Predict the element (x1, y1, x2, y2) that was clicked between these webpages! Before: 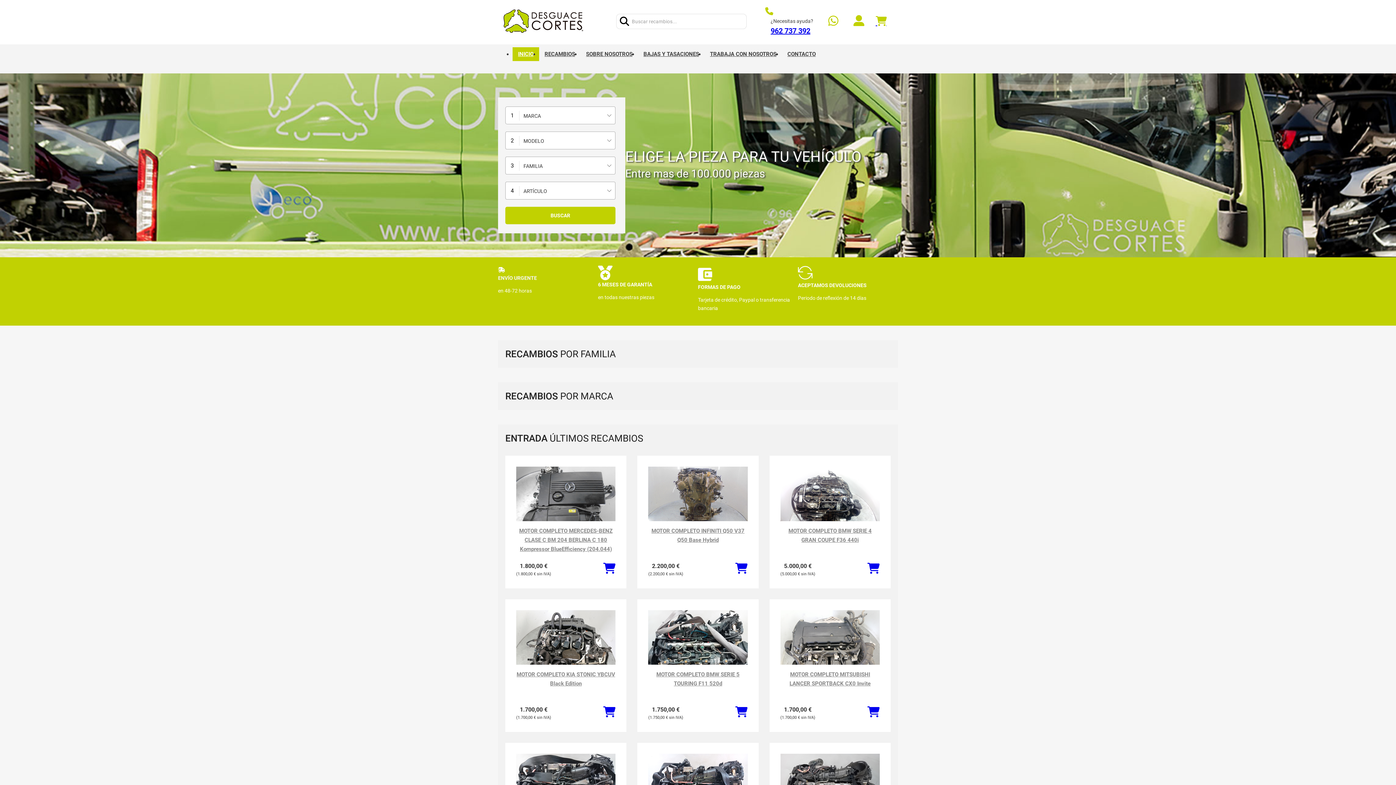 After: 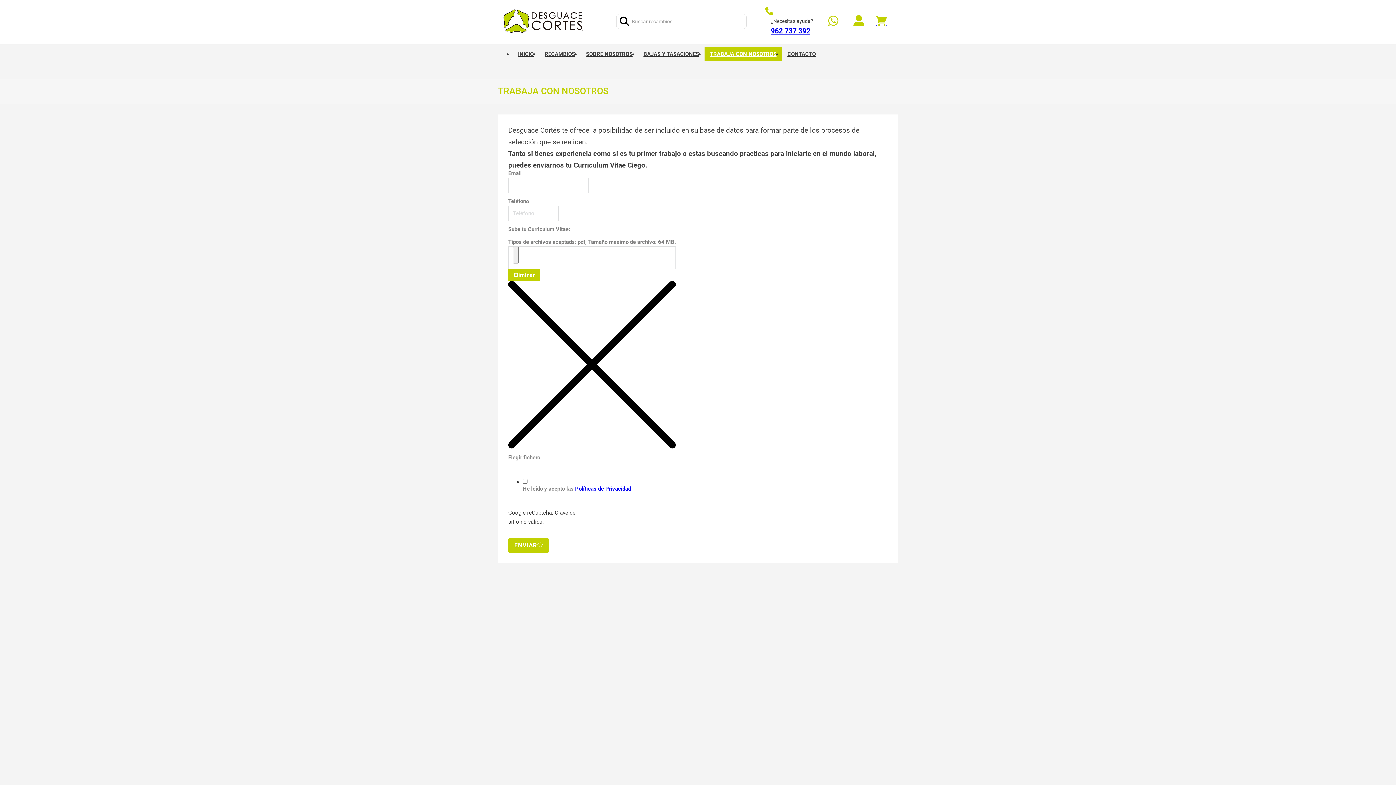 Action: bbox: (704, 47, 782, 61) label: TRABAJA CON NOSOTROS